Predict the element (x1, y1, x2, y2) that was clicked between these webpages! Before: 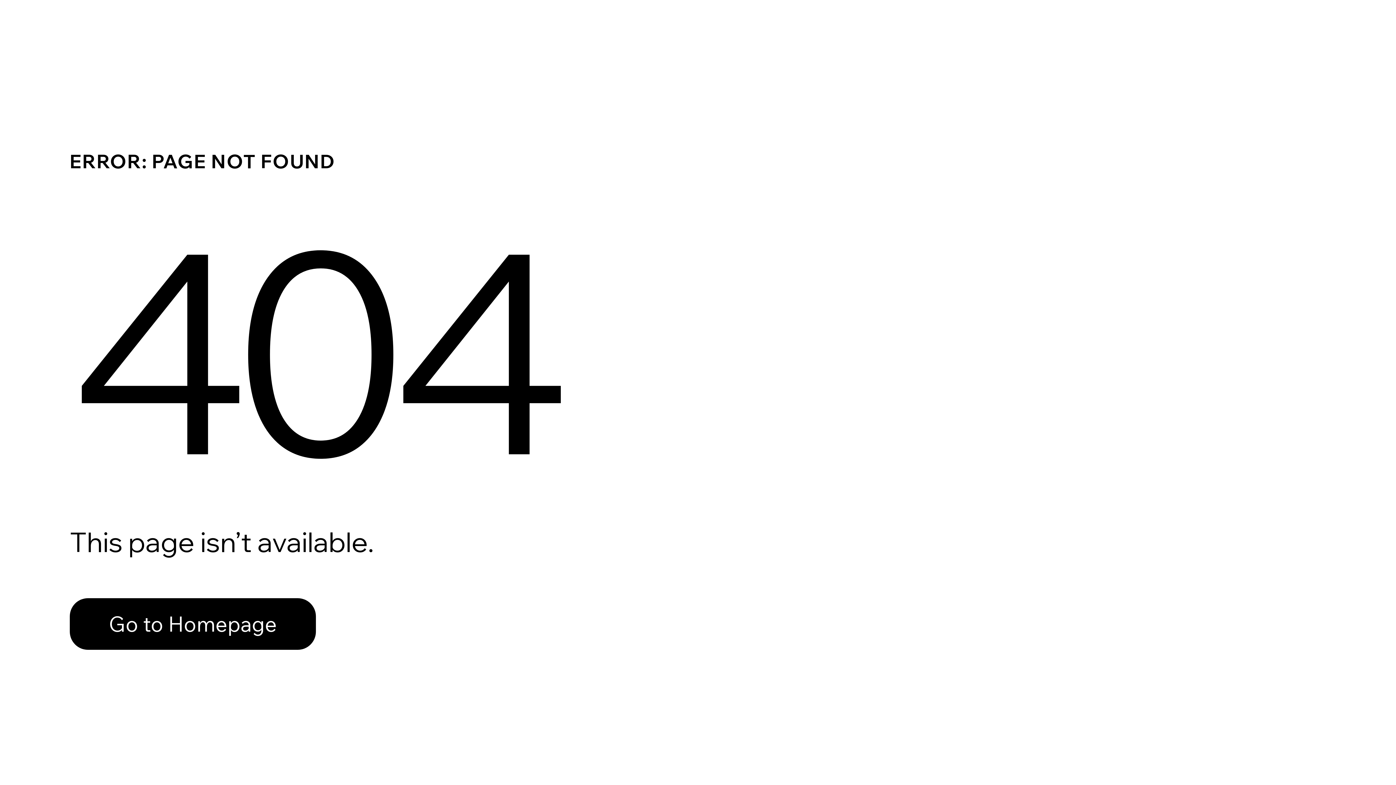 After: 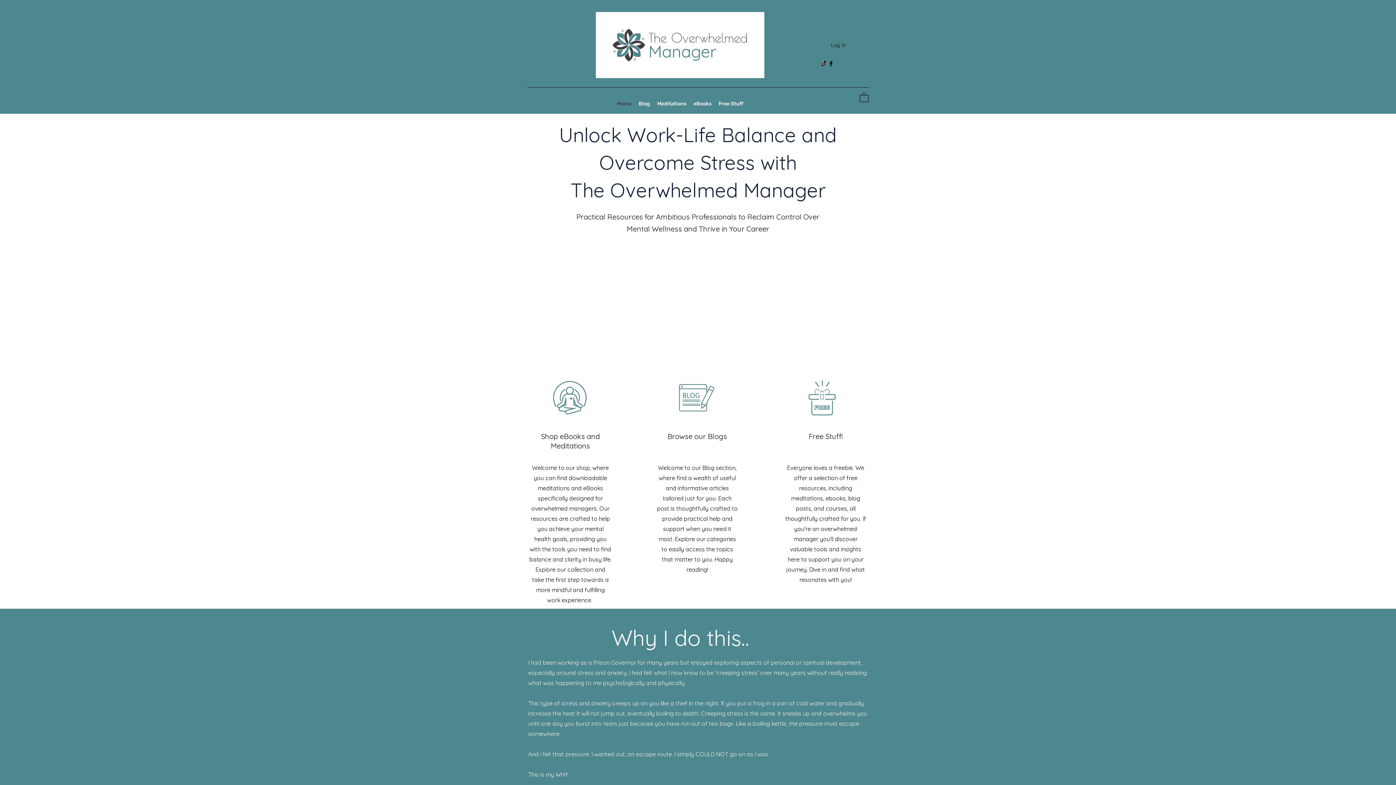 Action: bbox: (69, 598, 316, 650) label: Go to Homepage